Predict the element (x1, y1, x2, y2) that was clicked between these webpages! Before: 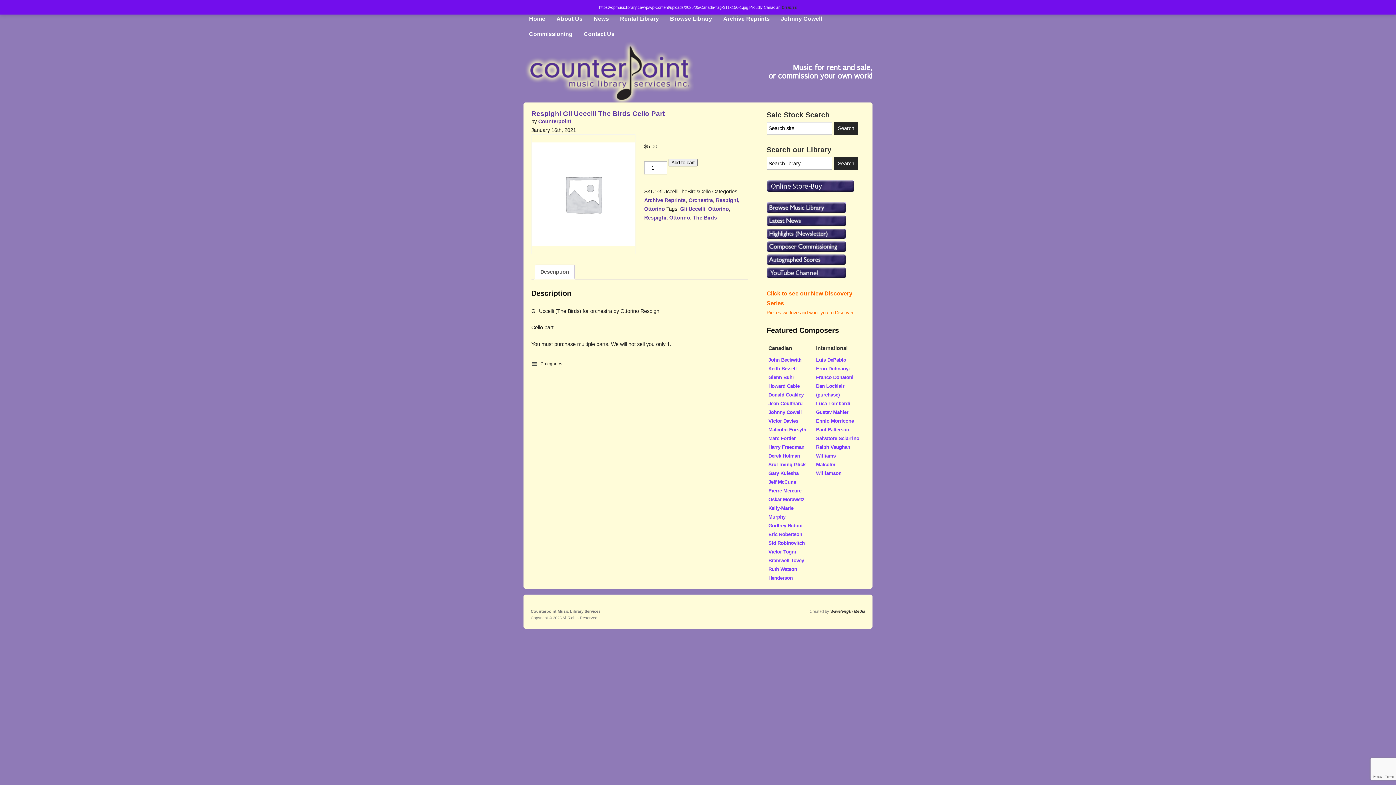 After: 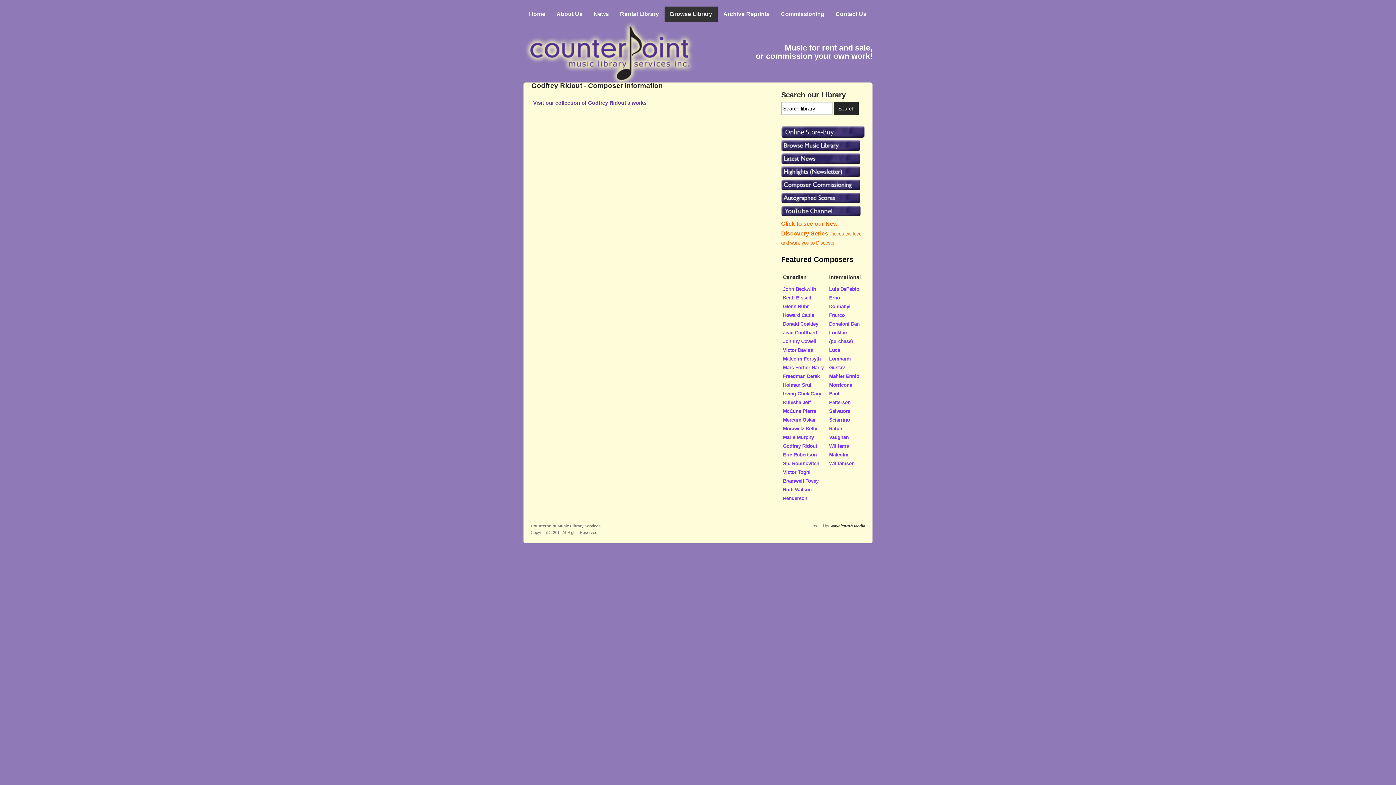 Action: bbox: (768, 523, 802, 528) label: Godfrey Ridout